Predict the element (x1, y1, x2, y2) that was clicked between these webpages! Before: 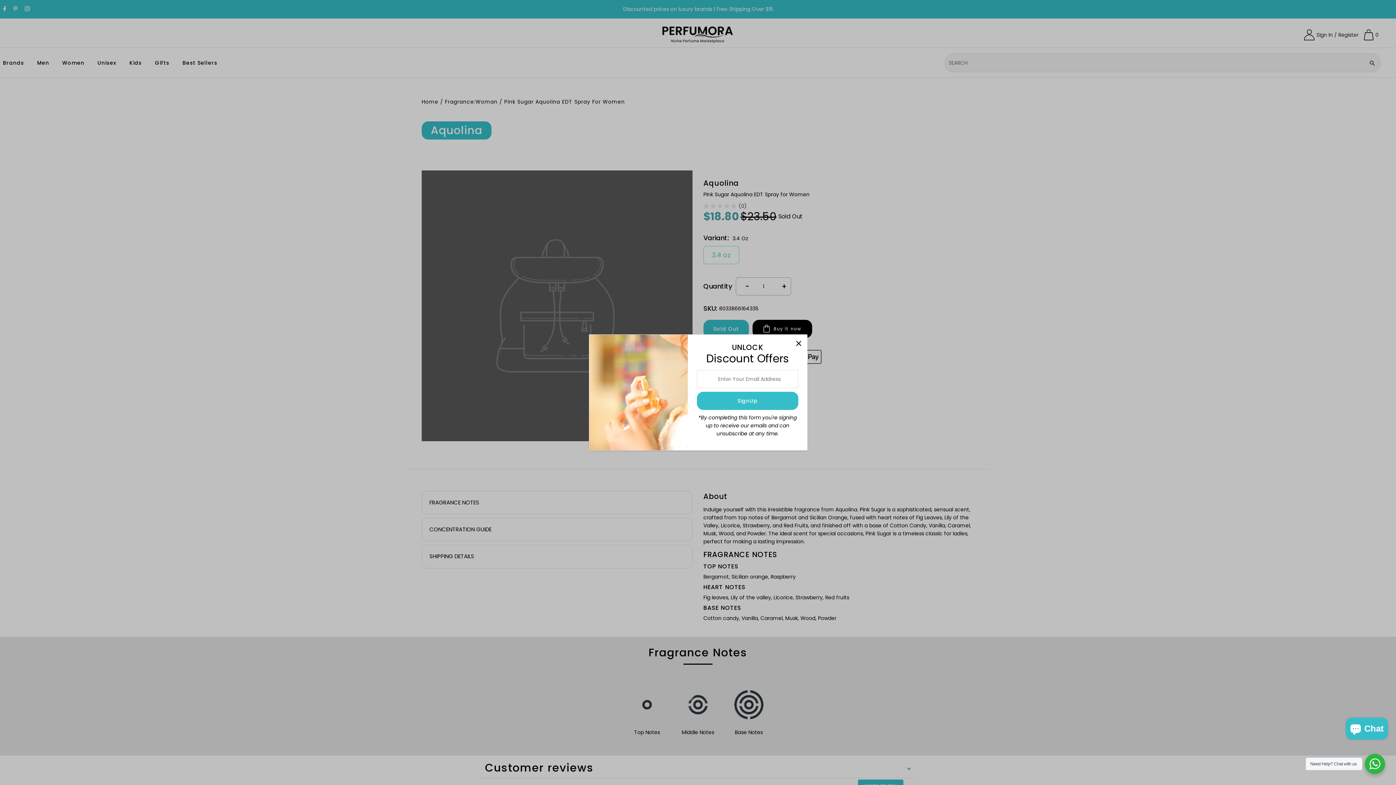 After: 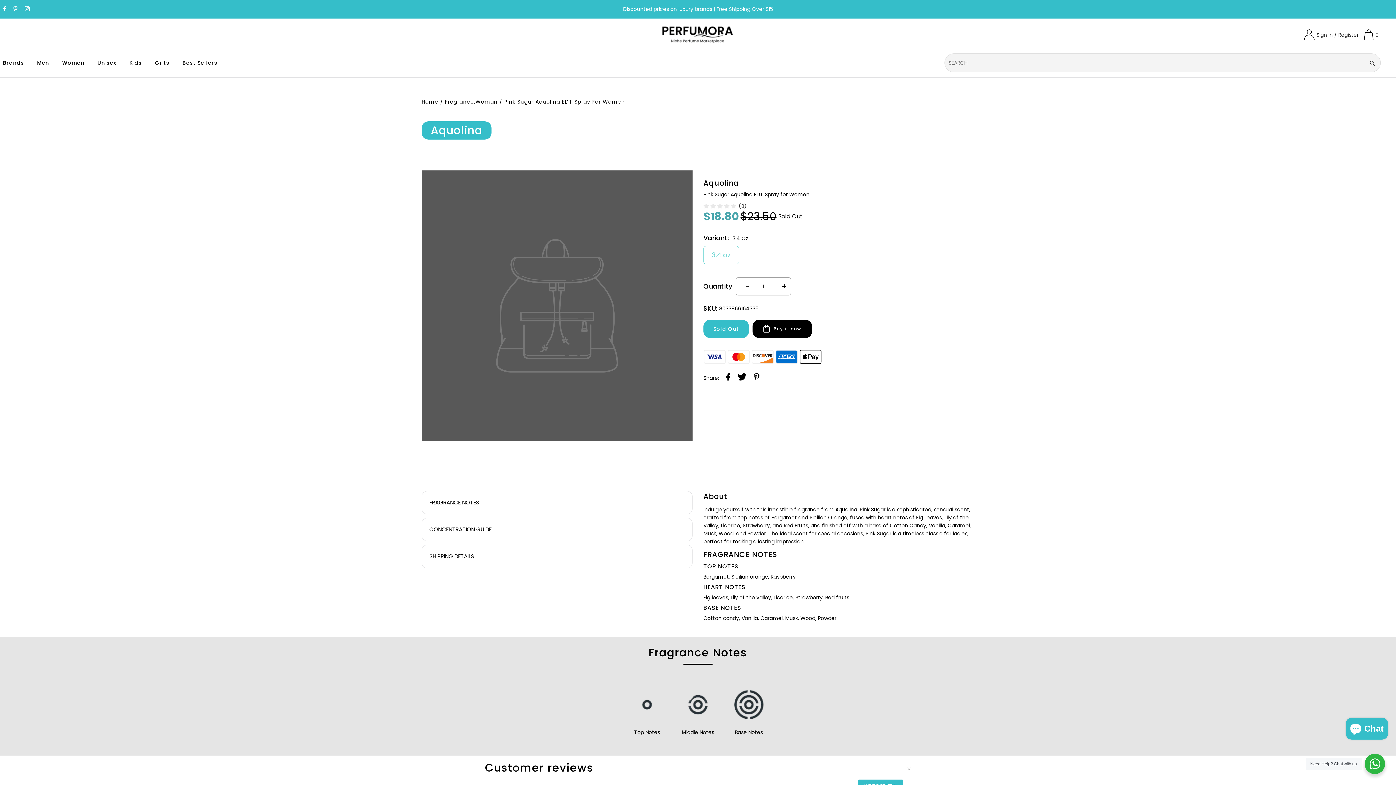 Action: bbox: (792, 336, 805, 349)